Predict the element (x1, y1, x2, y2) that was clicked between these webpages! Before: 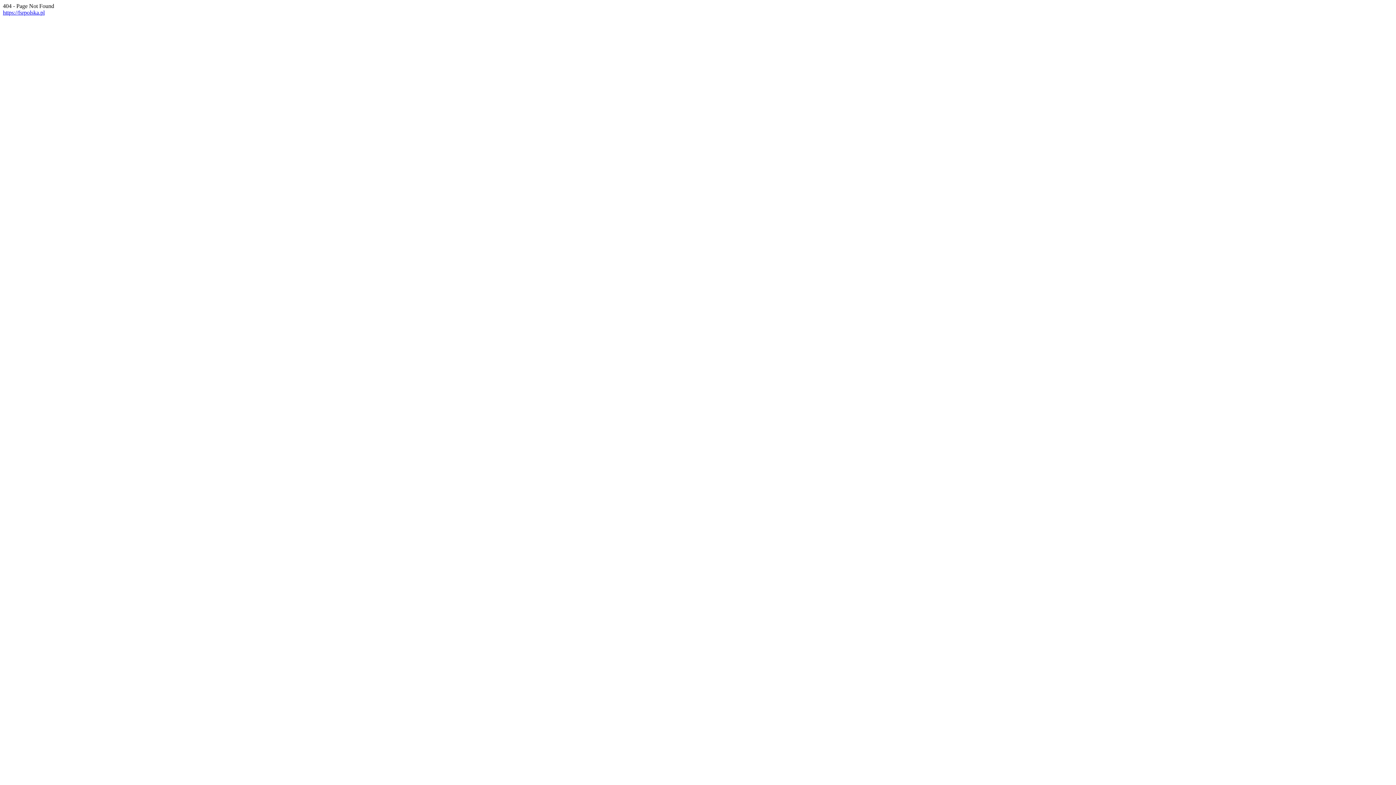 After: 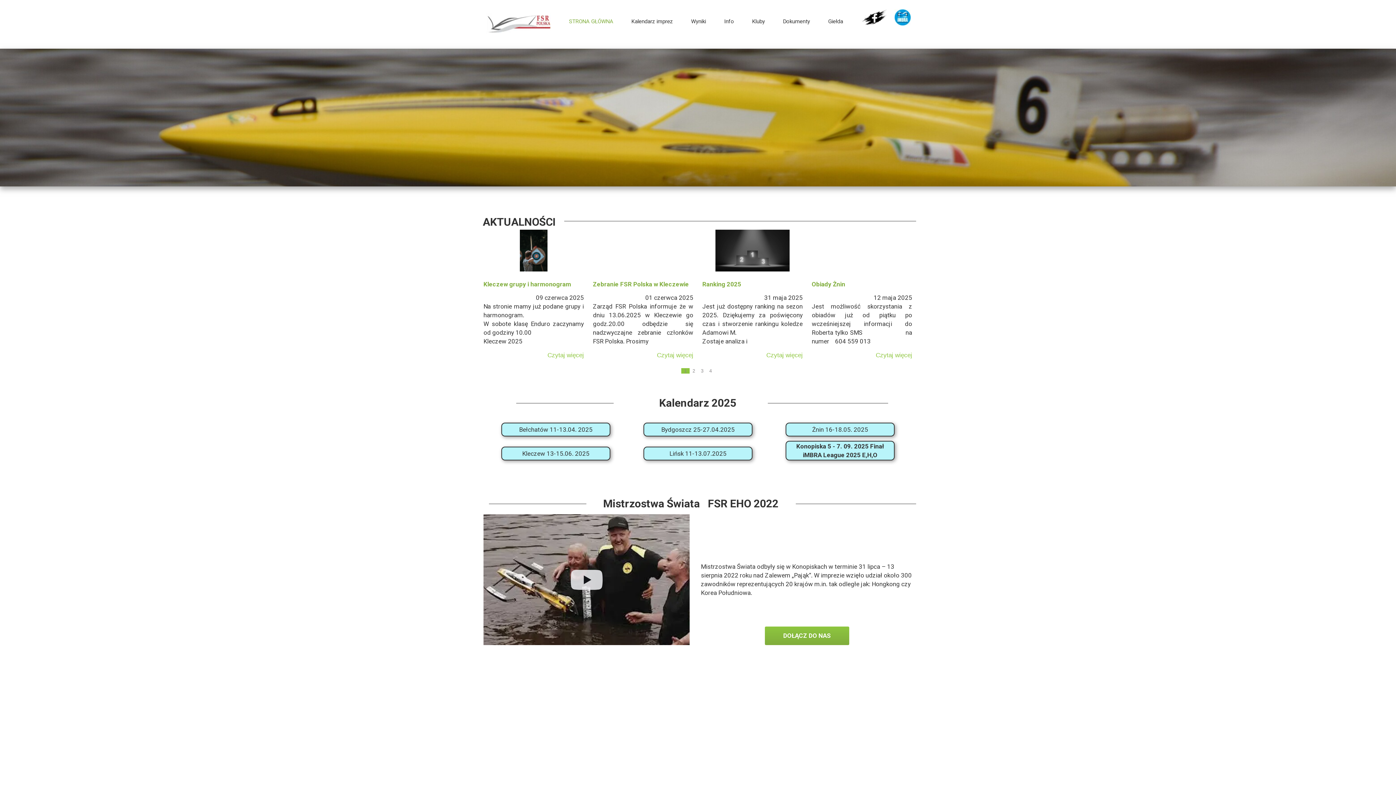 Action: bbox: (2, 9, 44, 15) label: https://fsrpolska.pl